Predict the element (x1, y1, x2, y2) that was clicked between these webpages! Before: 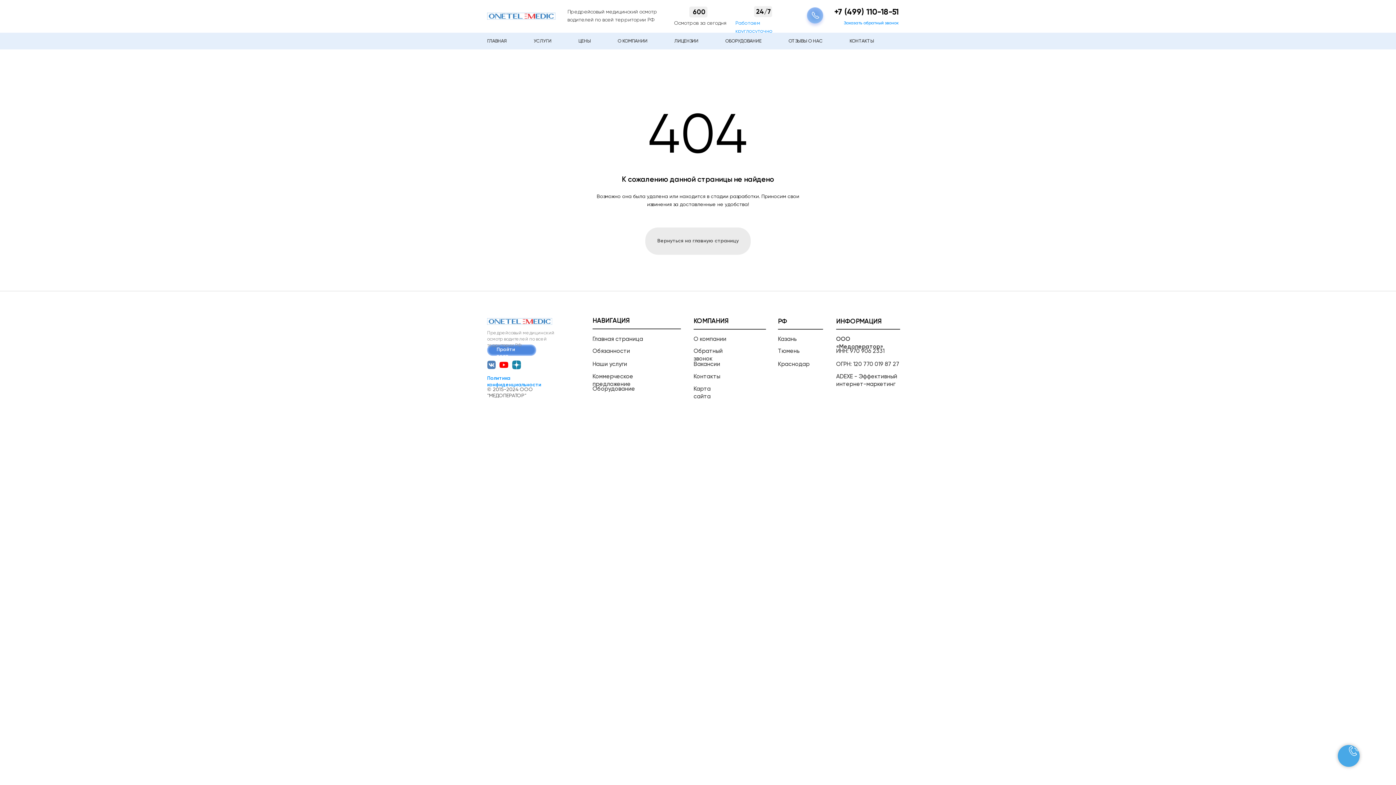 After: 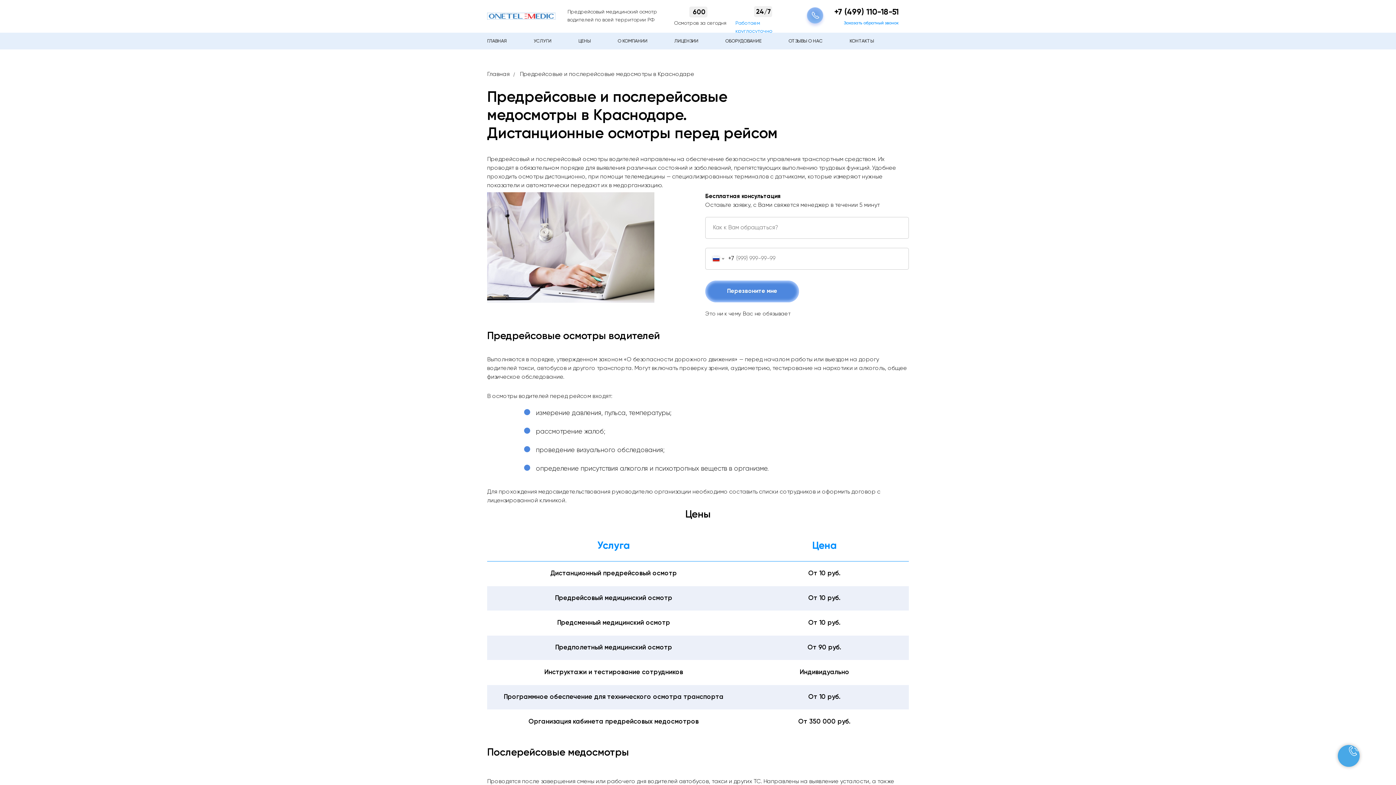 Action: bbox: (778, 361, 809, 367) label: Краснодар